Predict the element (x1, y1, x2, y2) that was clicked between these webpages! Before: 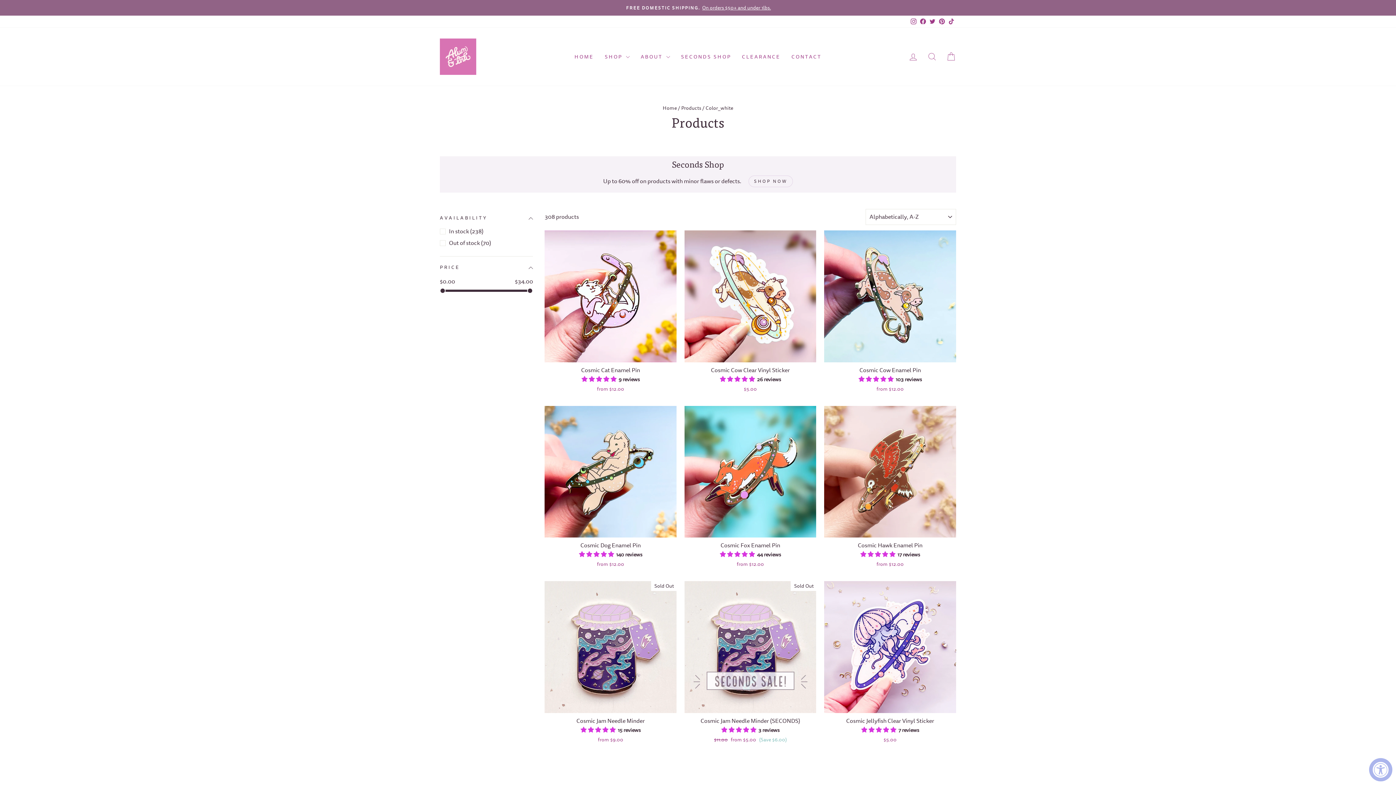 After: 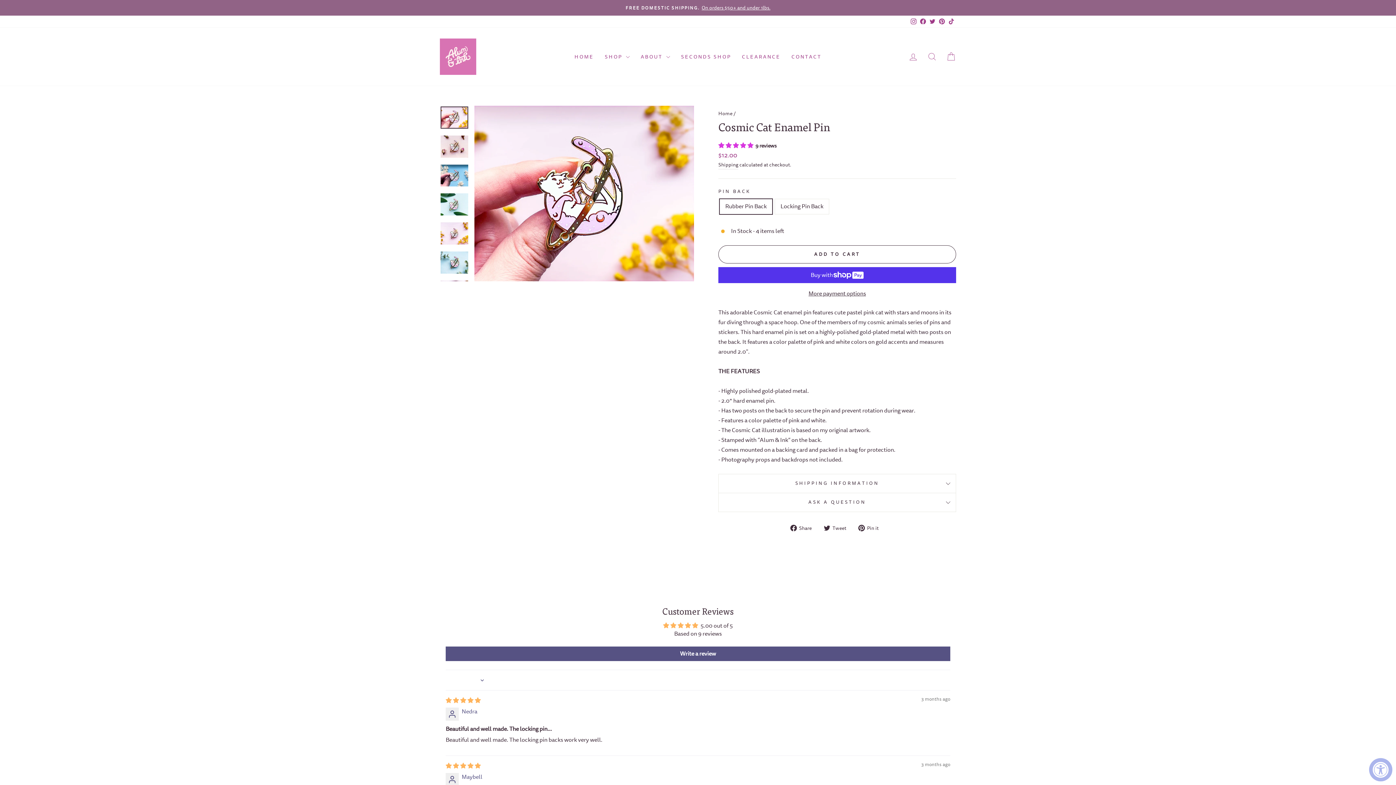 Action: bbox: (544, 362, 676, 395) label: Cosmic Cat Enamel Pin

 9 reviews
from $12.00